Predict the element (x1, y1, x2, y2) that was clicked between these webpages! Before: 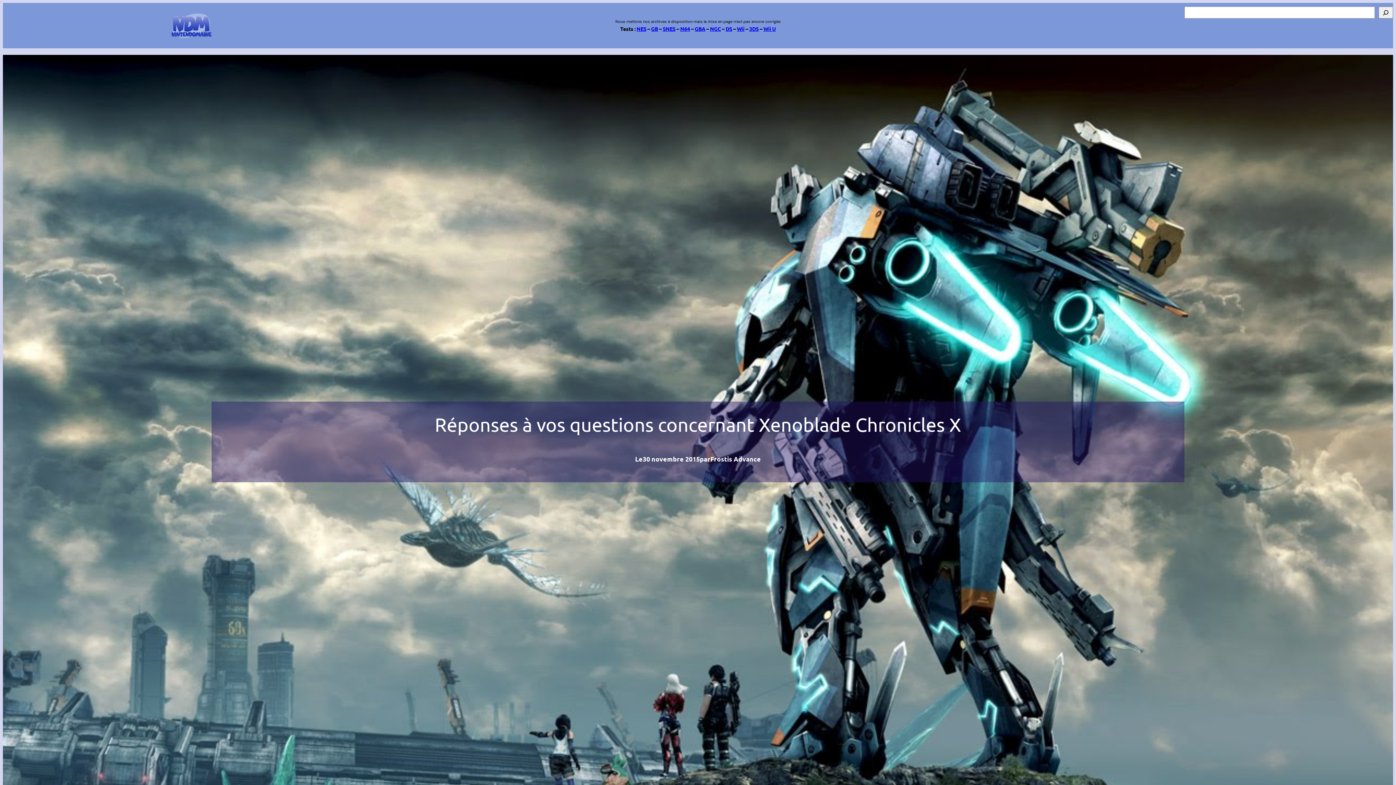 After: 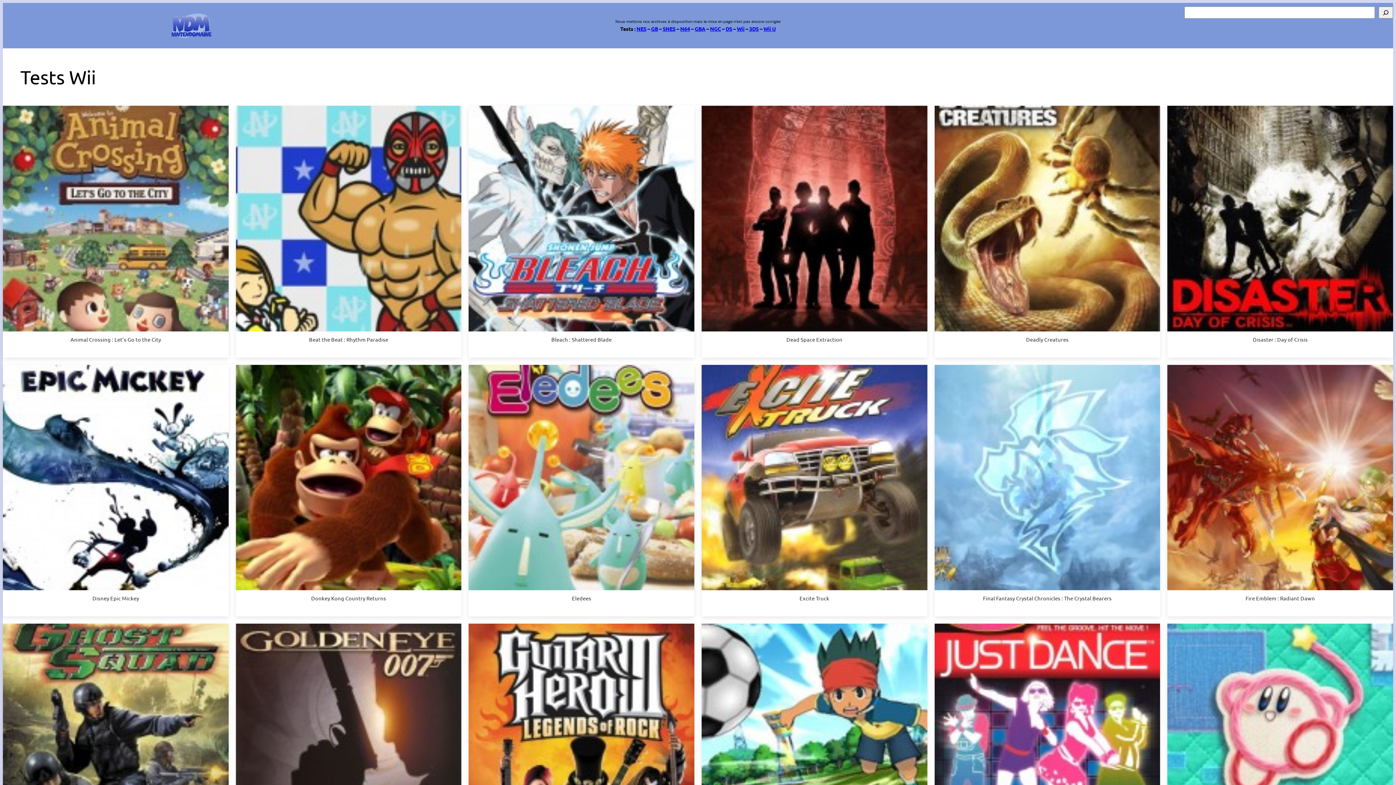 Action: bbox: (737, 25, 744, 31) label: Wii